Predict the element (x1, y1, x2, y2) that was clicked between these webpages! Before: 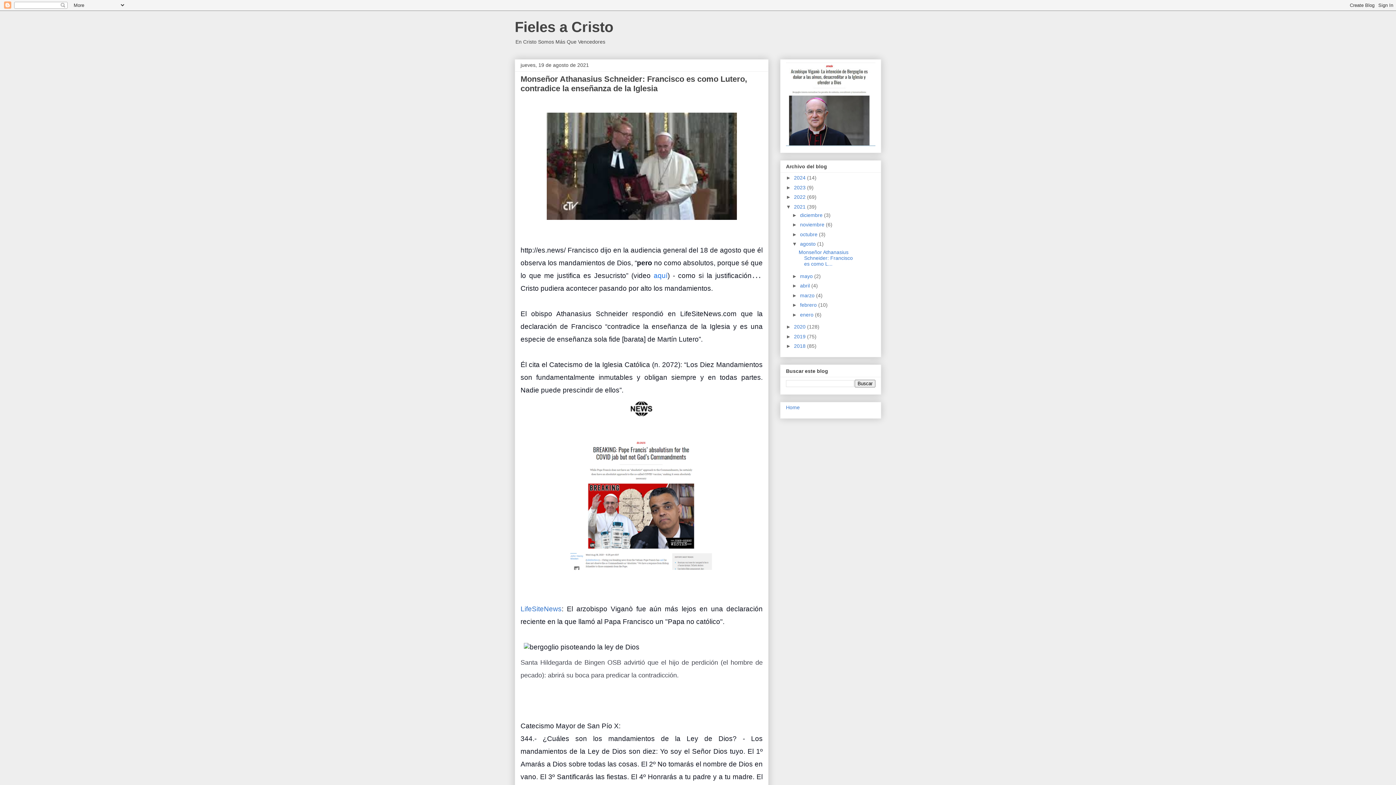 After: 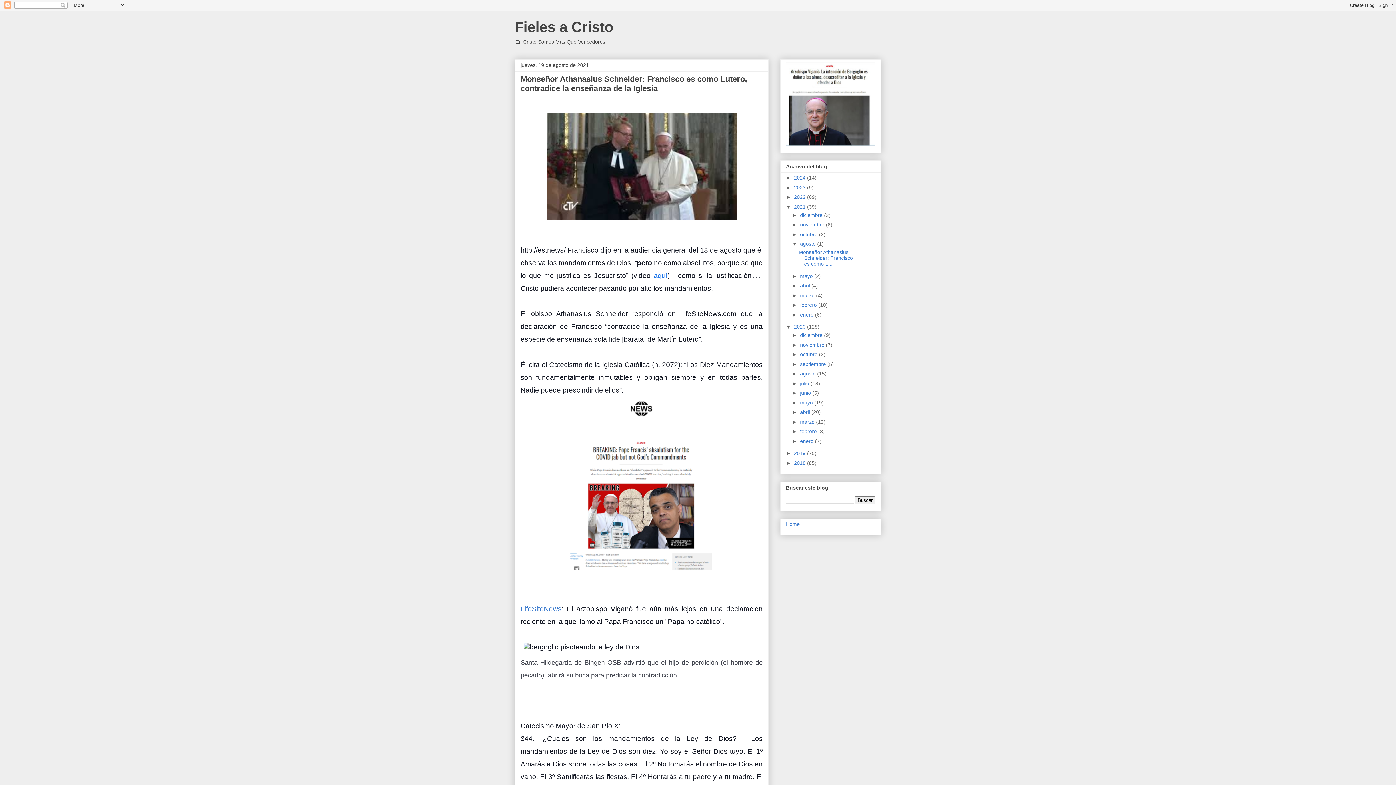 Action: label: ►   bbox: (786, 324, 794, 329)